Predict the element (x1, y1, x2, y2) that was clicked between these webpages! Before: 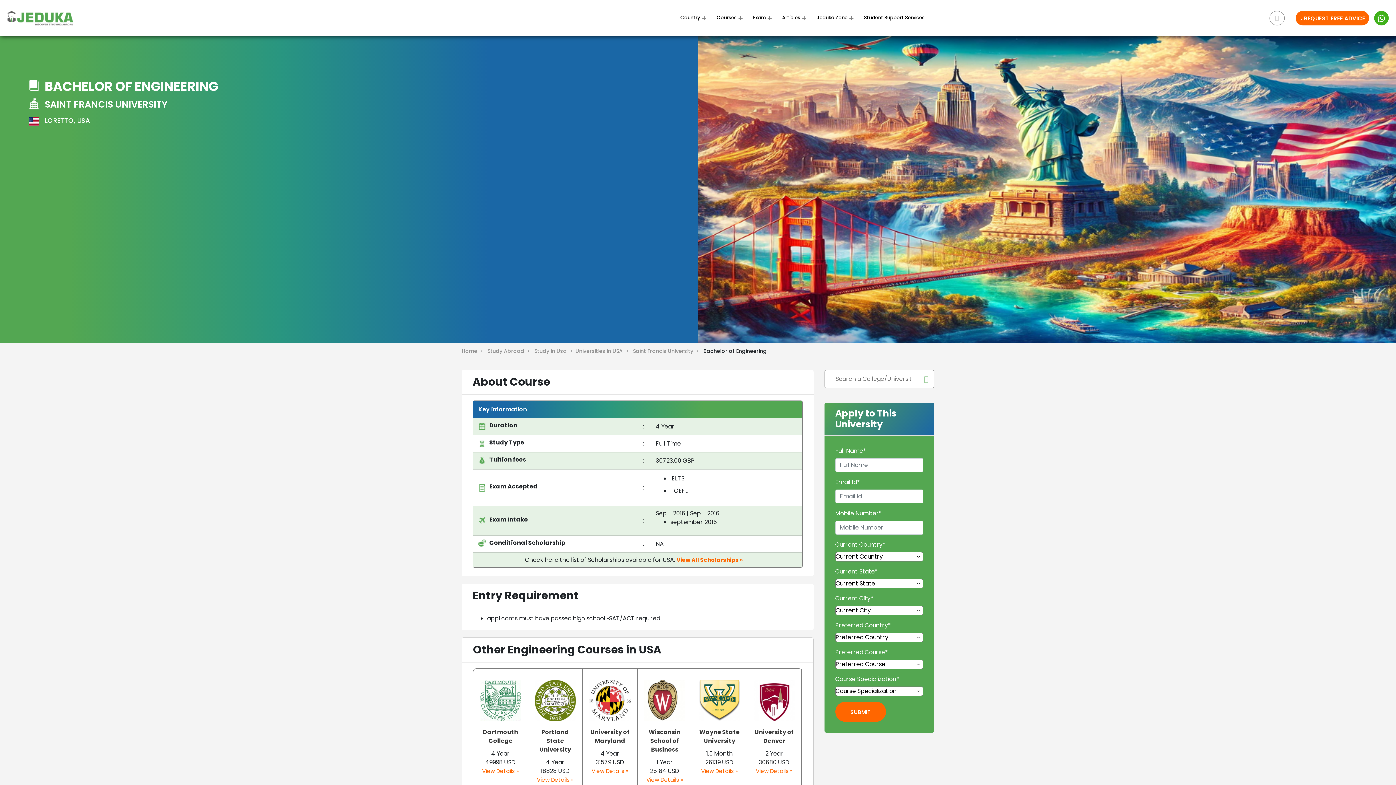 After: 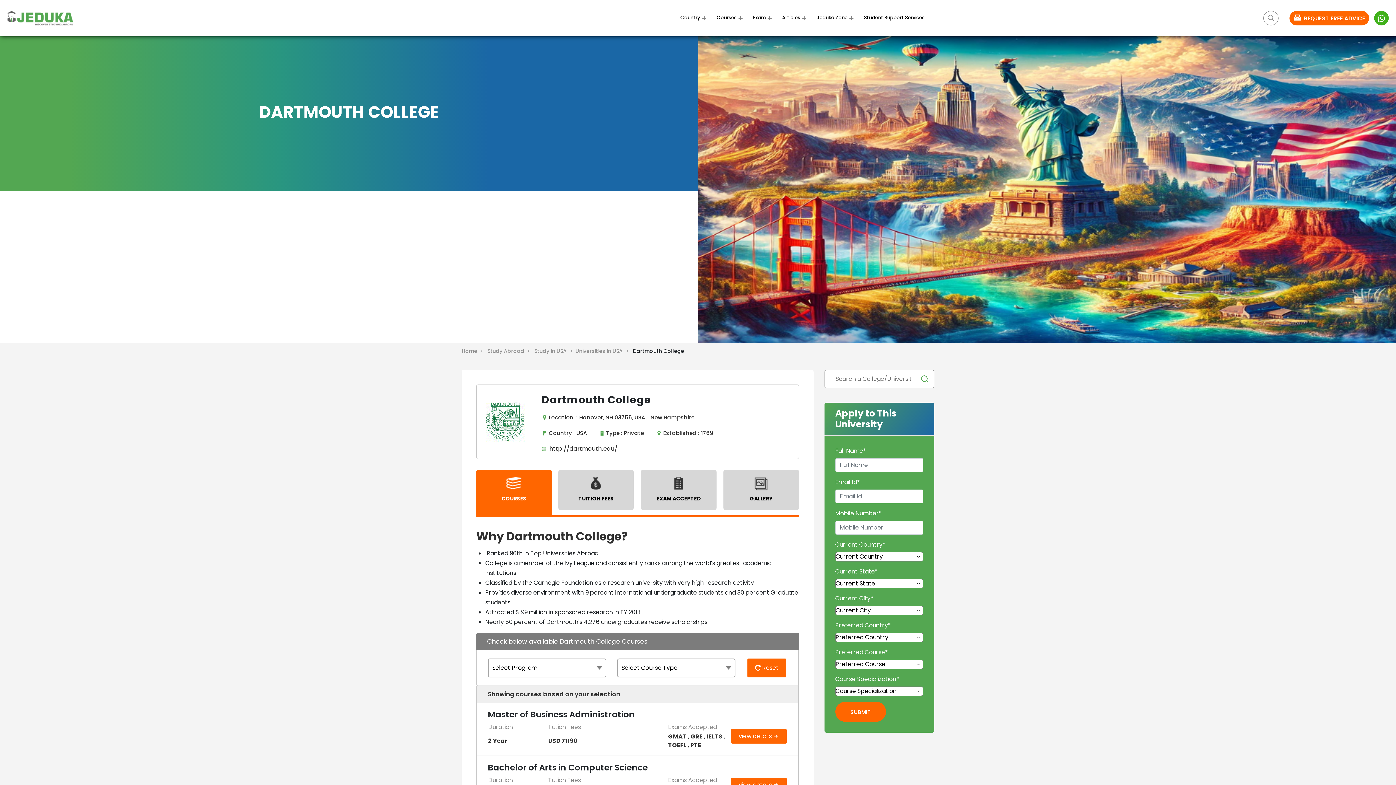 Action: bbox: (482, 767, 519, 775) label: View Details »